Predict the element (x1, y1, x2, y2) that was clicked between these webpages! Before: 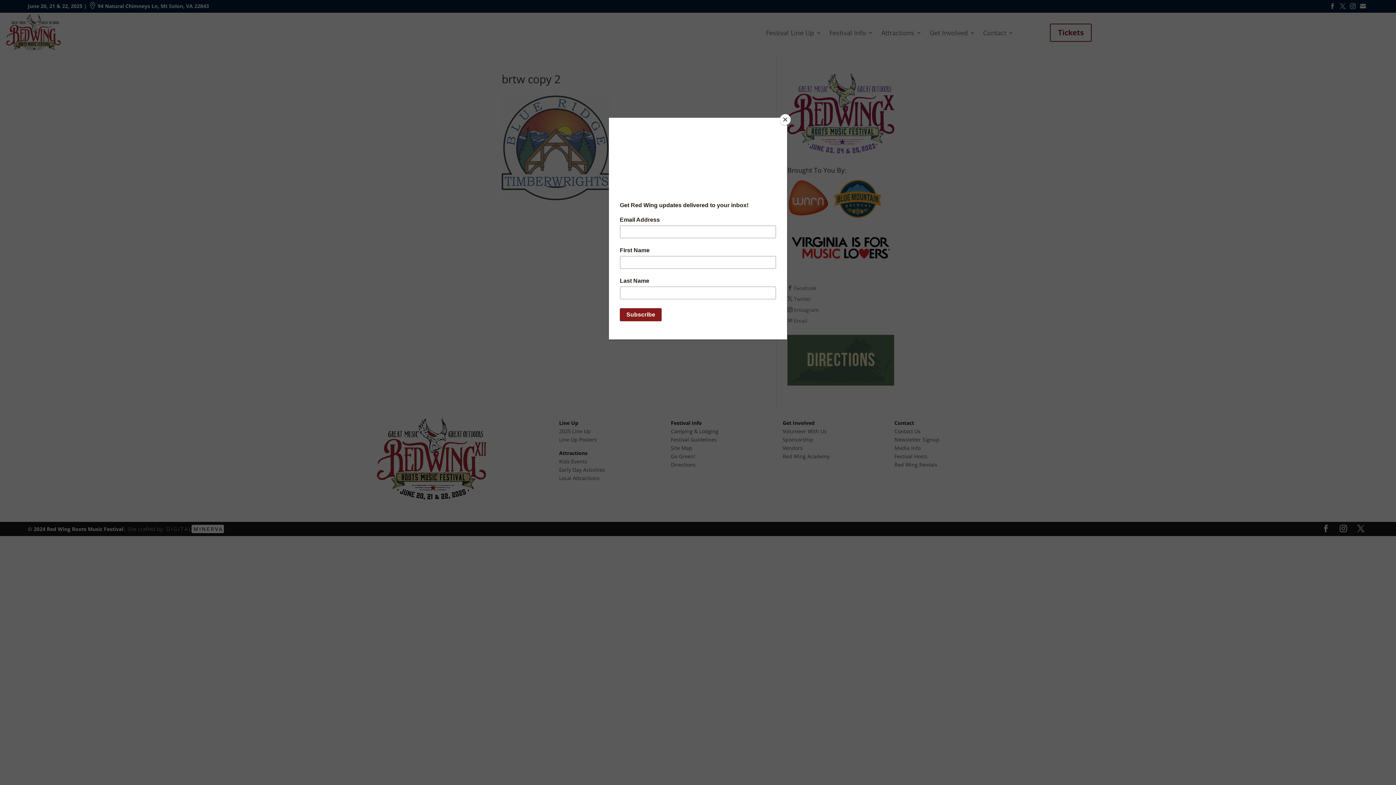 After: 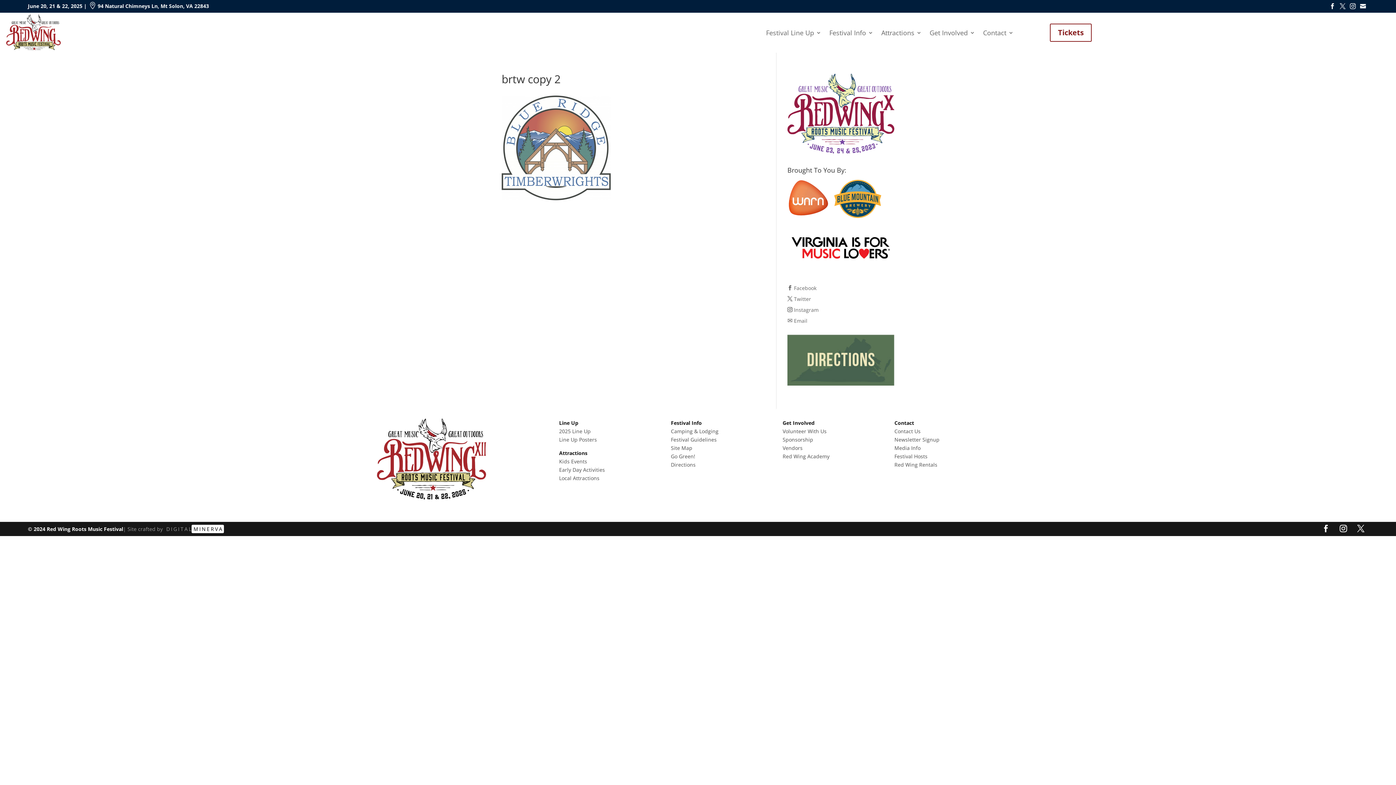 Action: bbox: (780, 114, 790, 125) label: Close